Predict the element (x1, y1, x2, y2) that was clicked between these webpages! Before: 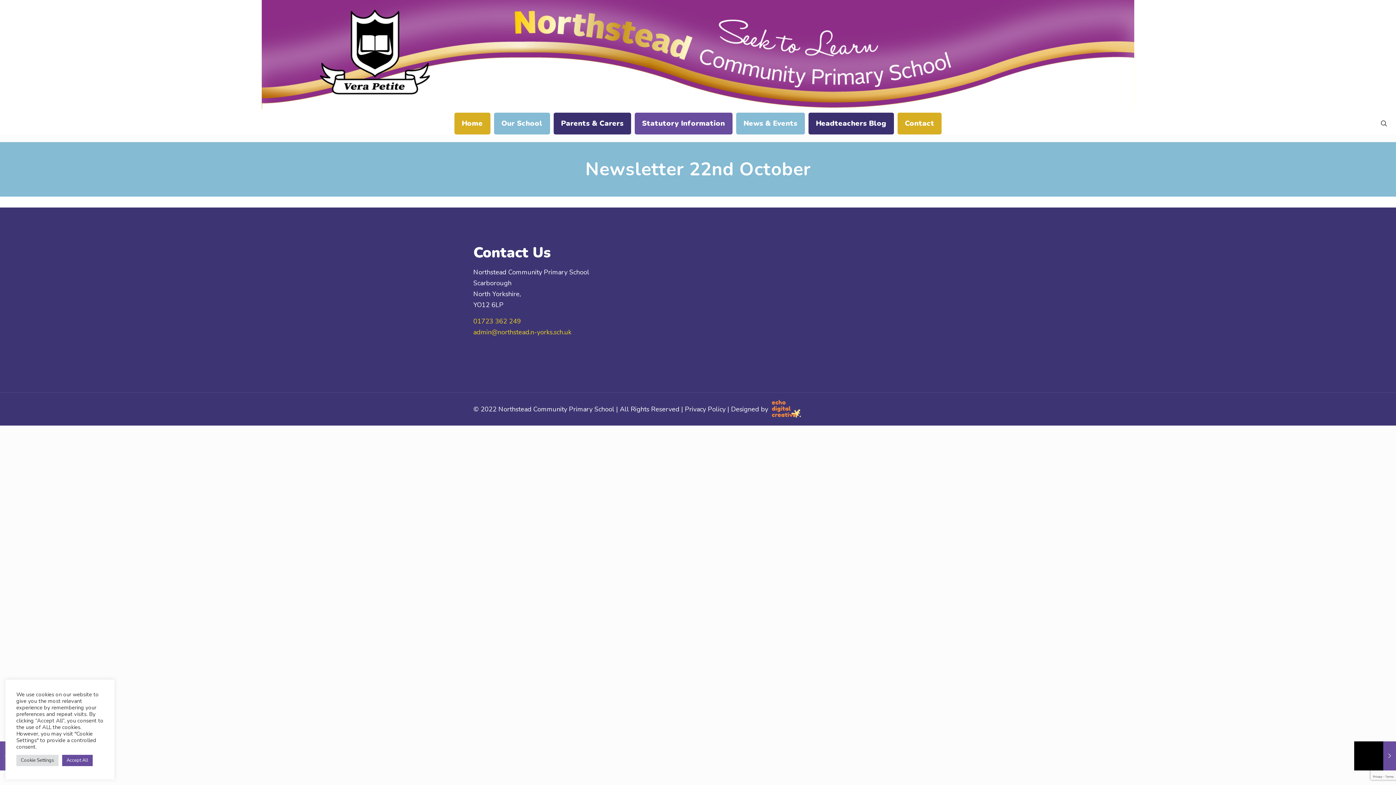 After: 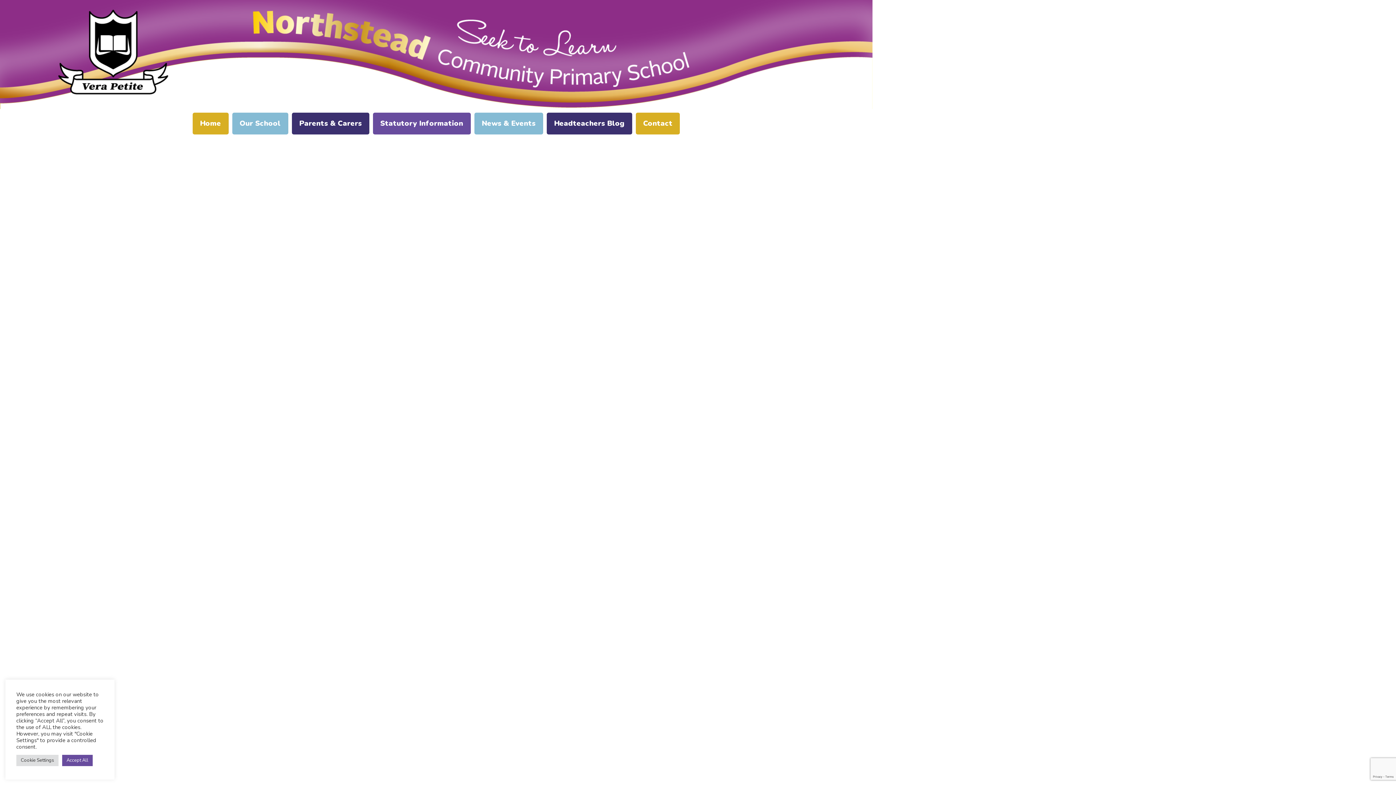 Action: bbox: (261, 0, 1134, 109)